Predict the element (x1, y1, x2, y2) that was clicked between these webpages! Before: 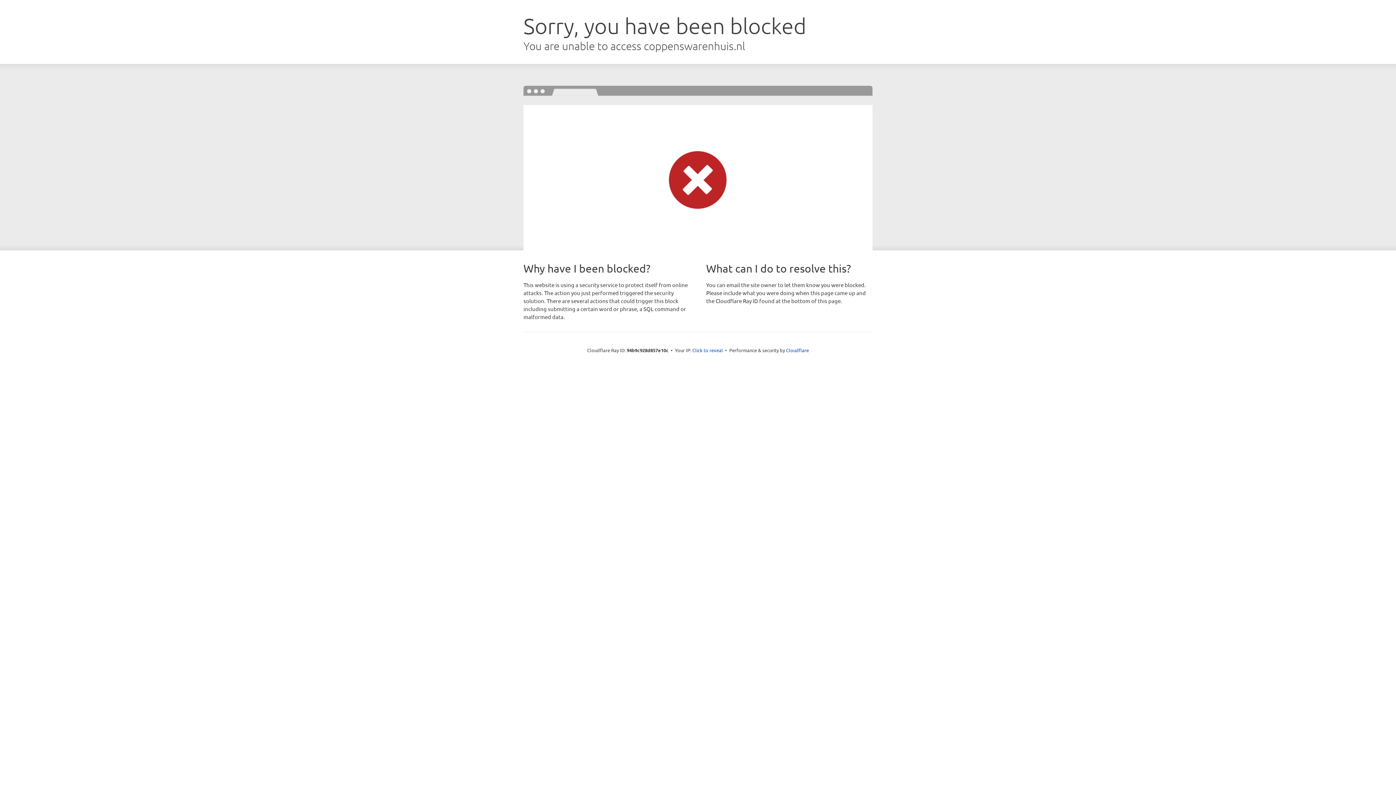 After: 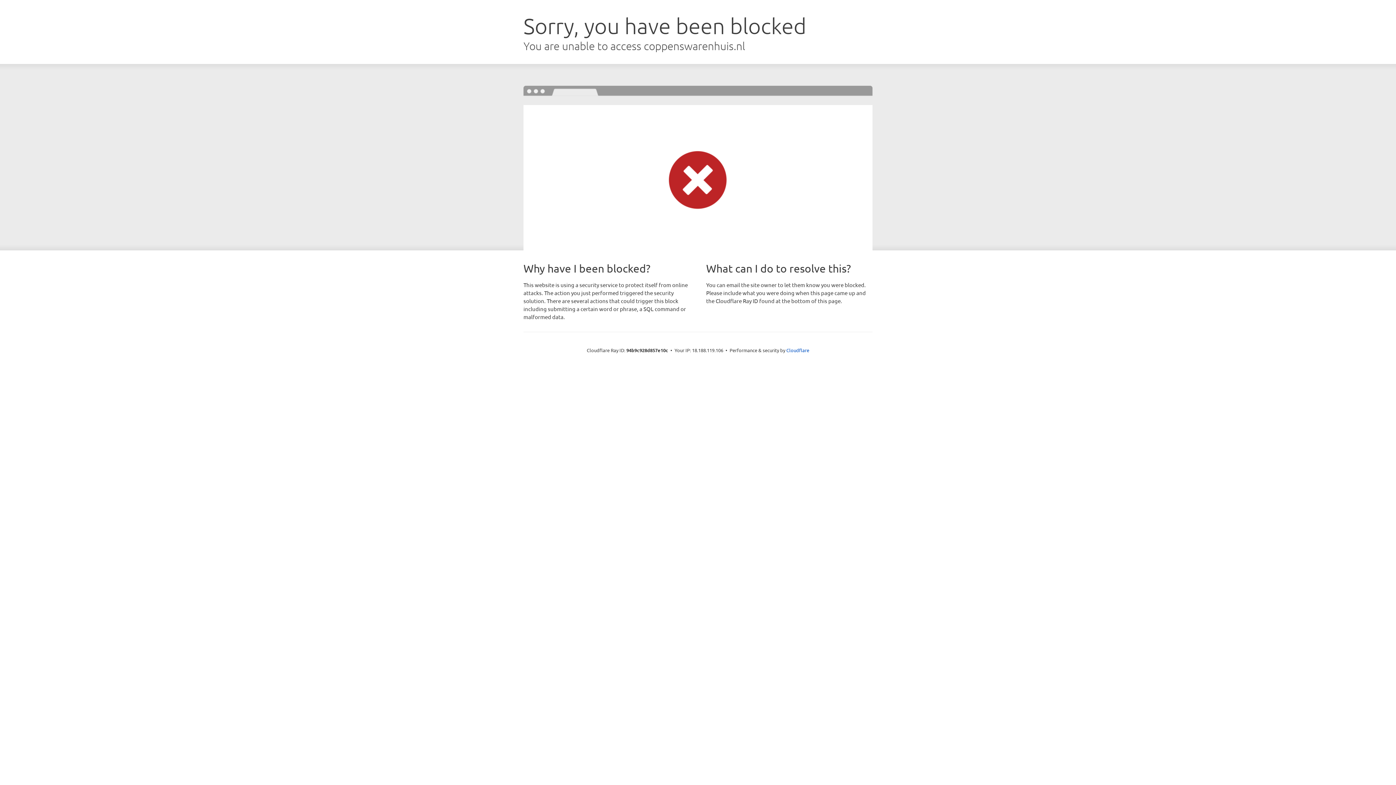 Action: label: Click to reveal bbox: (692, 346, 723, 353)